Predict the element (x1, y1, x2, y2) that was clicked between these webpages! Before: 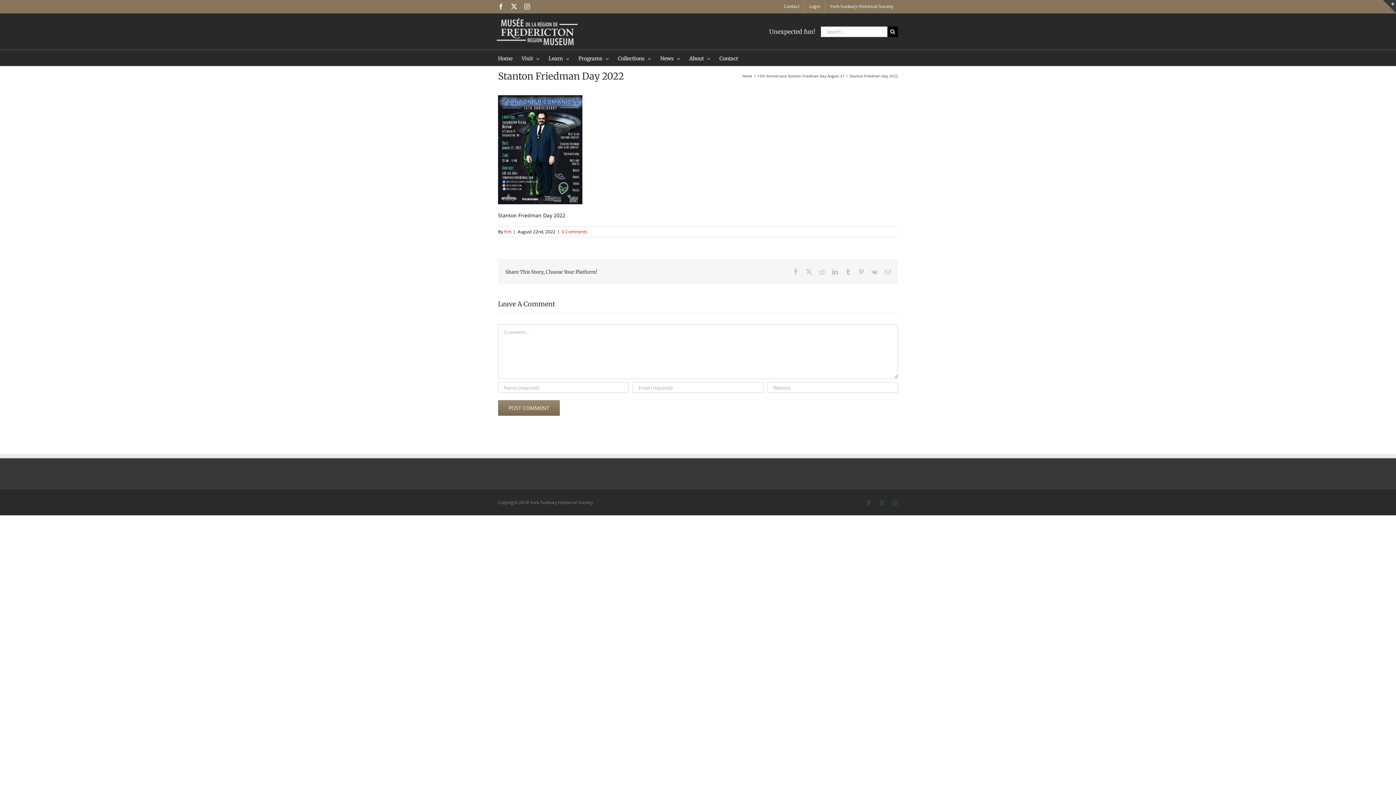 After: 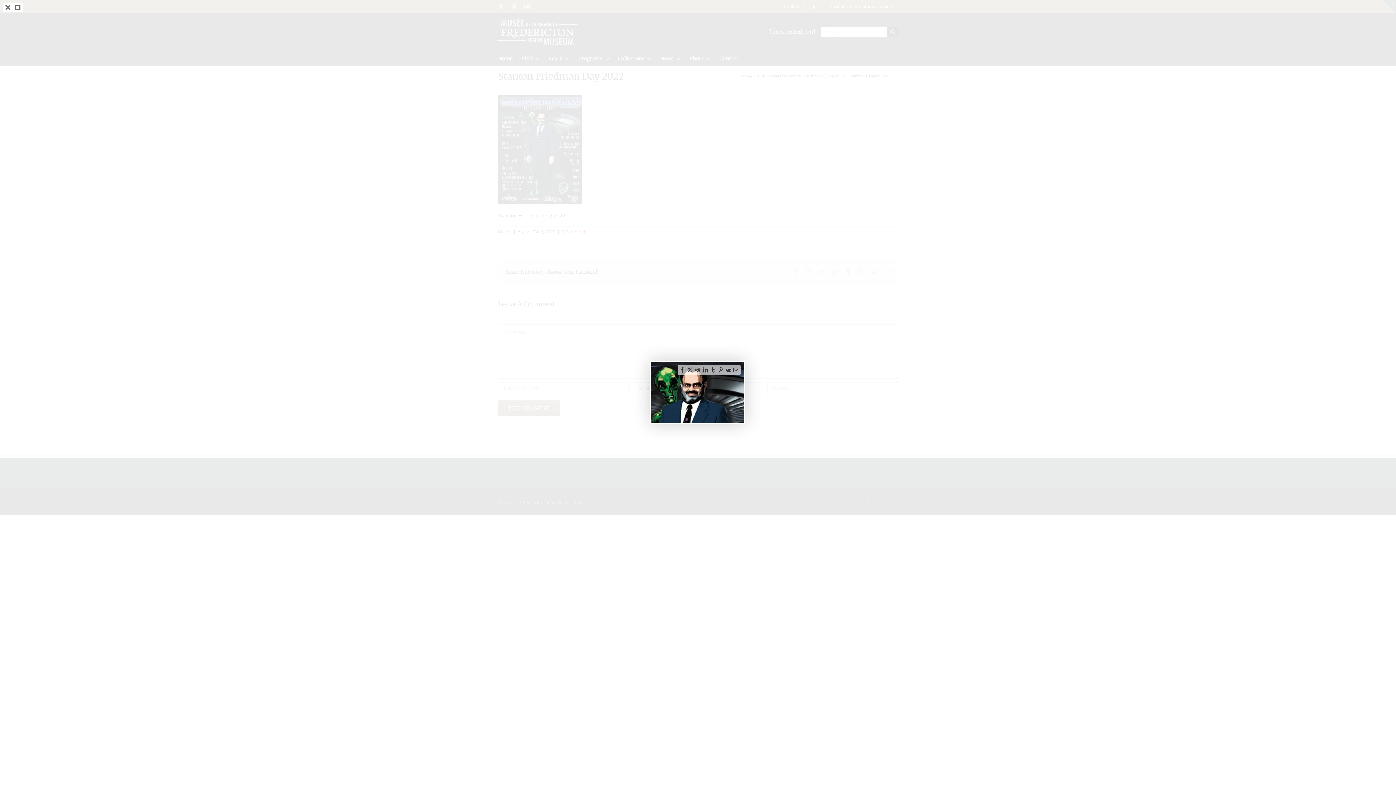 Action: bbox: (498, 95, 582, 102)